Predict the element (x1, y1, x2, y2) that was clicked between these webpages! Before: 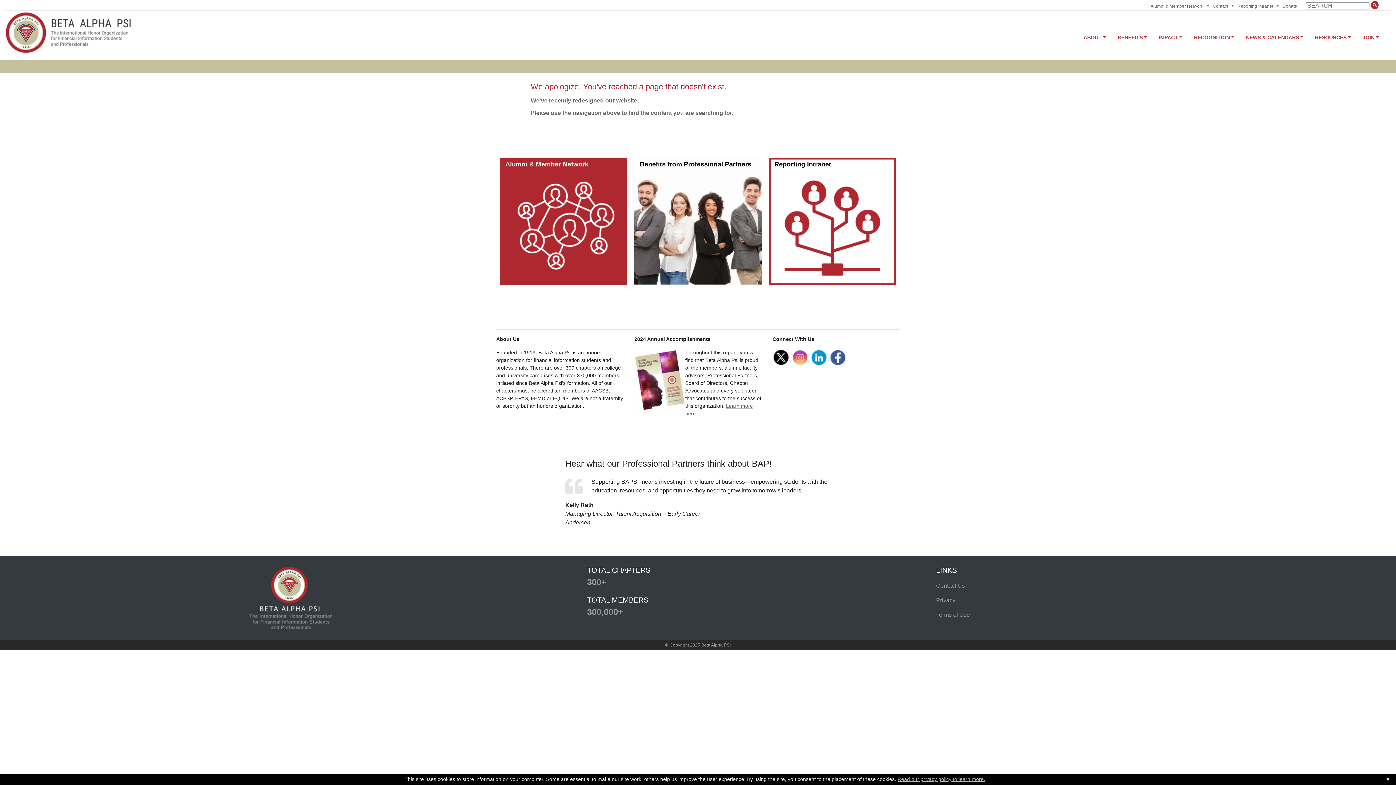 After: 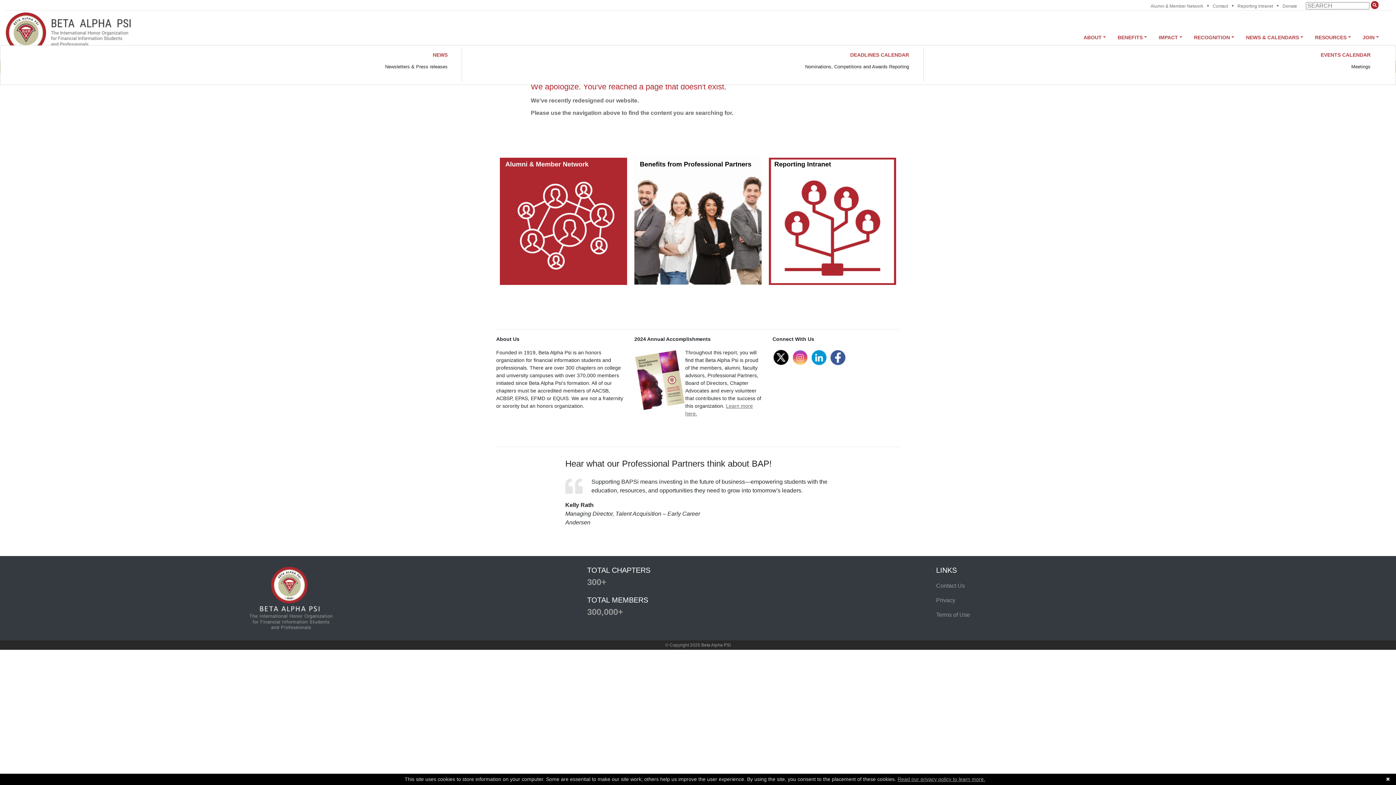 Action: bbox: (1243, 30, 1306, 44) label: NEWS & CALENDARS